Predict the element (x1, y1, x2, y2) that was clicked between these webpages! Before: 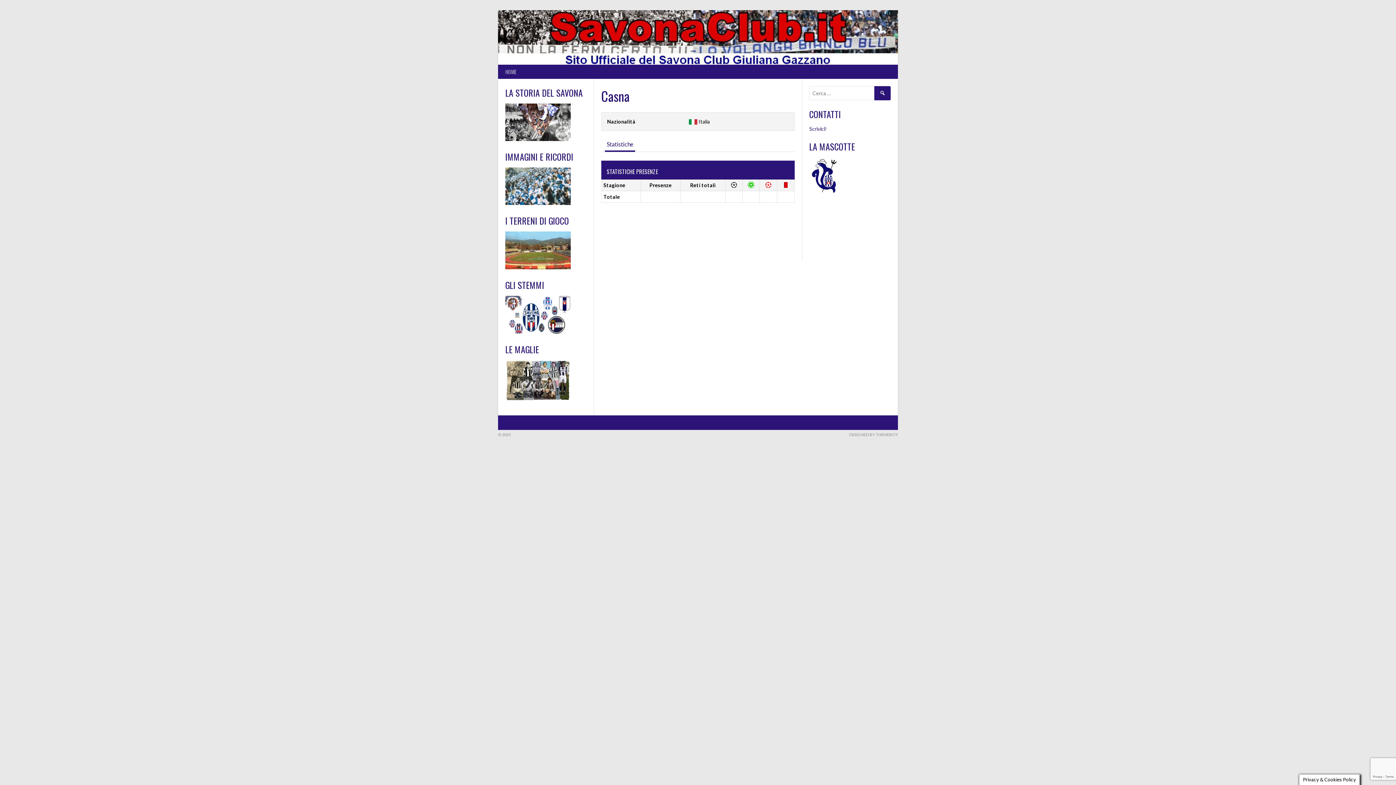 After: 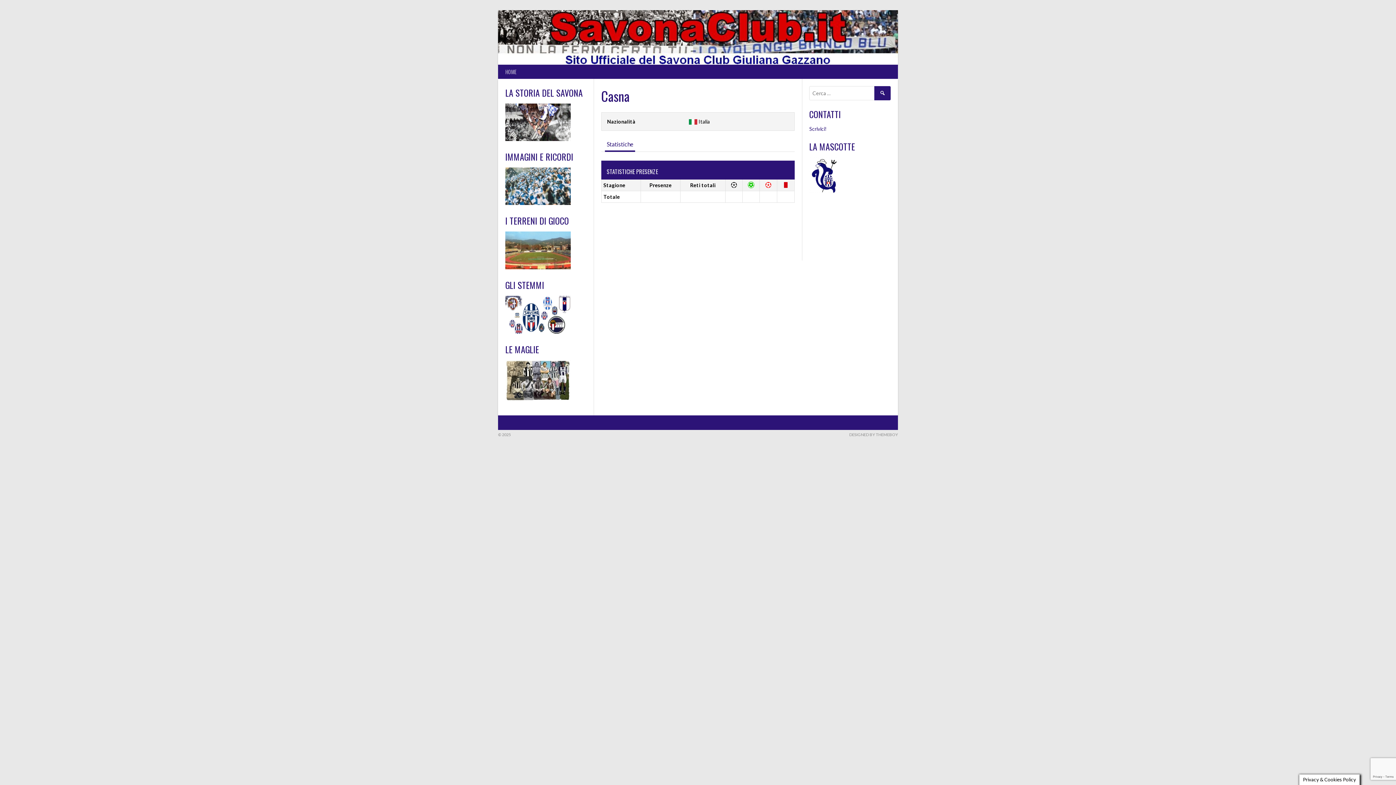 Action: bbox: (605, 138, 635, 151) label: Statistiche